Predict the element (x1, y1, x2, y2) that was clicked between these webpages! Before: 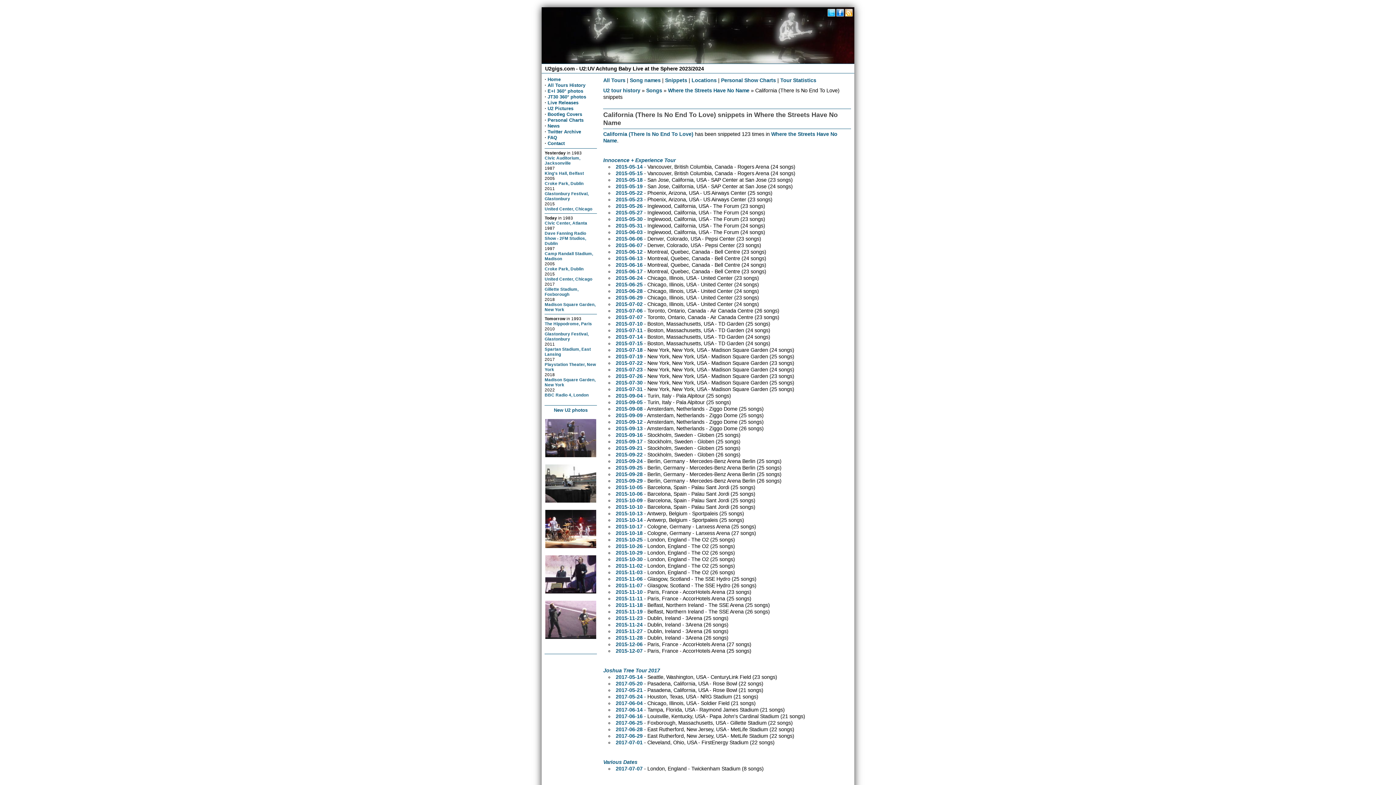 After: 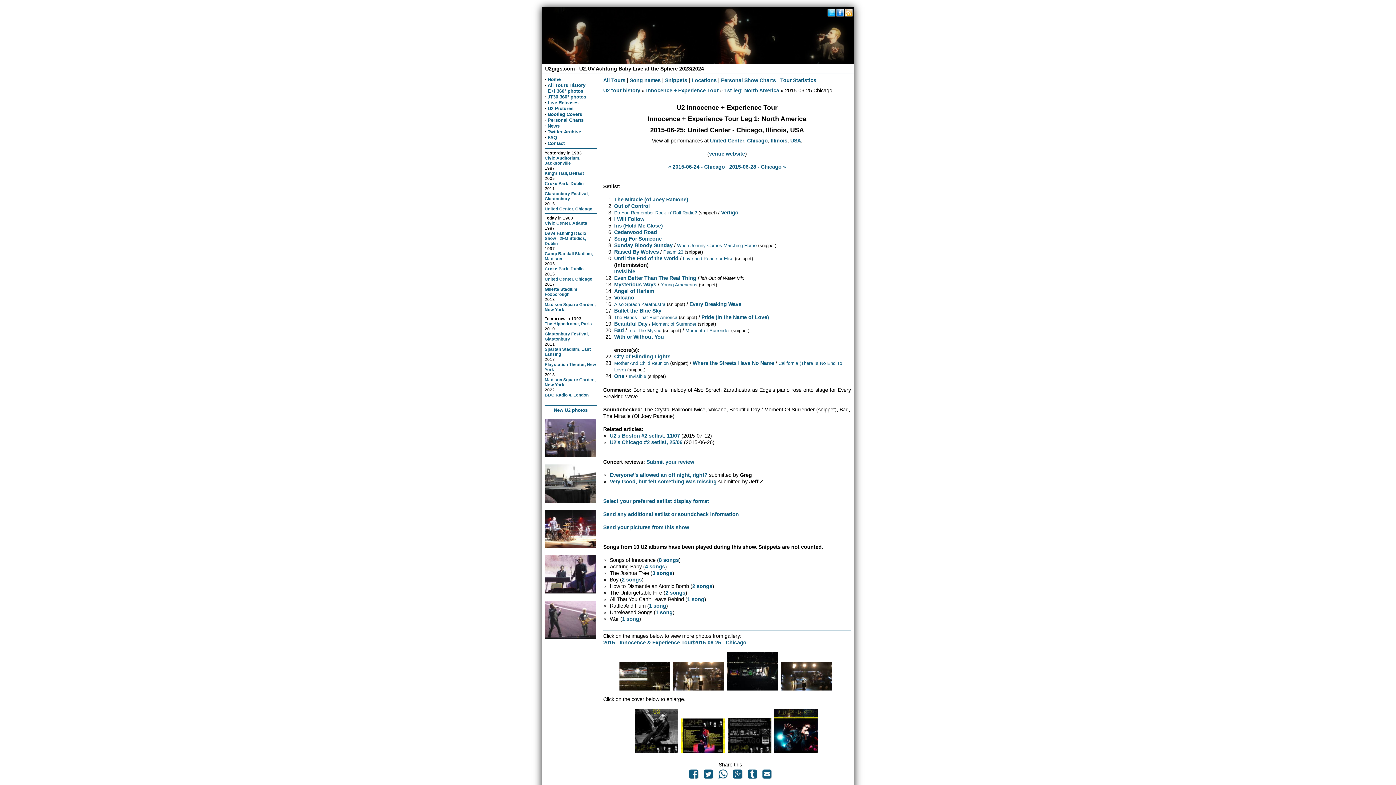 Action: label: United Center, Chicago bbox: (544, 276, 592, 281)